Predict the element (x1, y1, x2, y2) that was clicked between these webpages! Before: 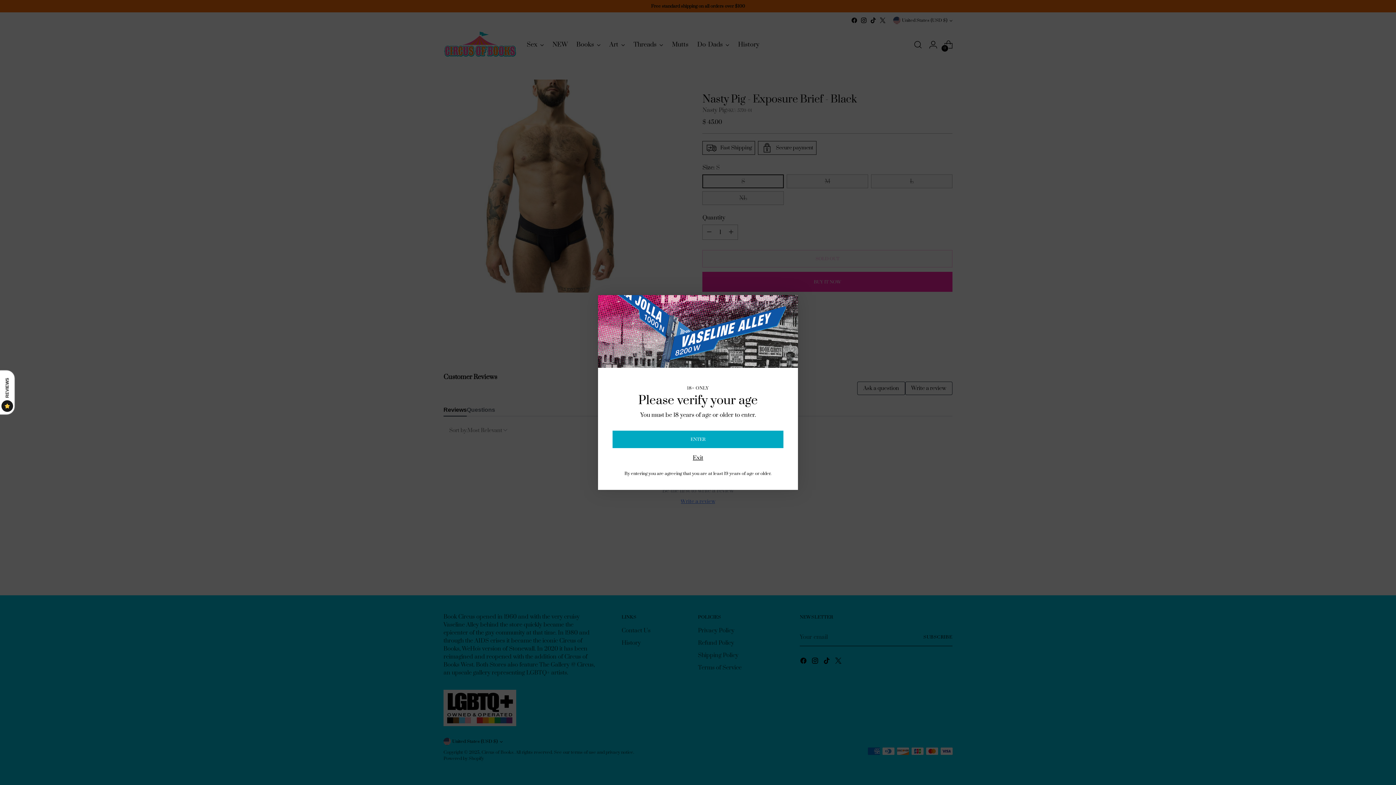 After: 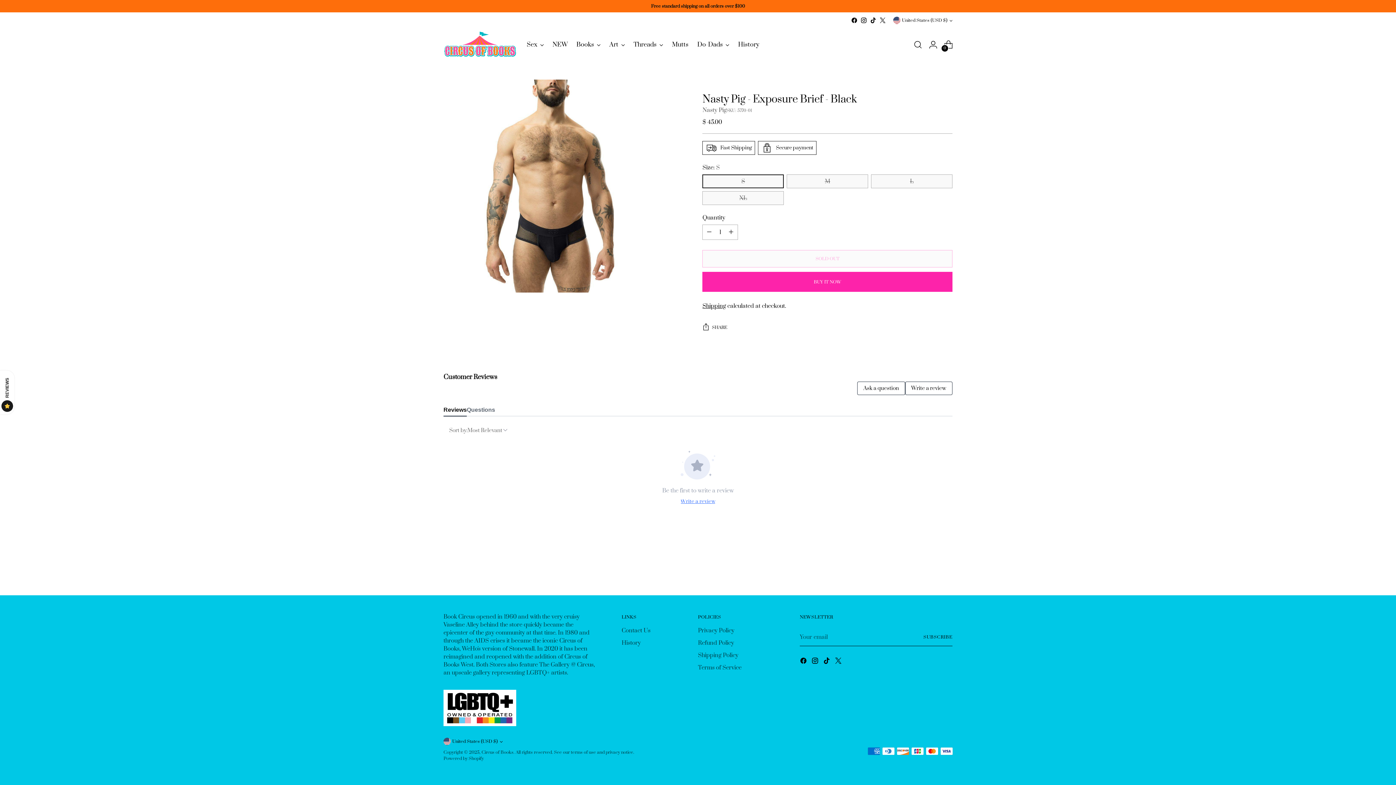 Action: label: ENTER bbox: (612, 430, 783, 448)